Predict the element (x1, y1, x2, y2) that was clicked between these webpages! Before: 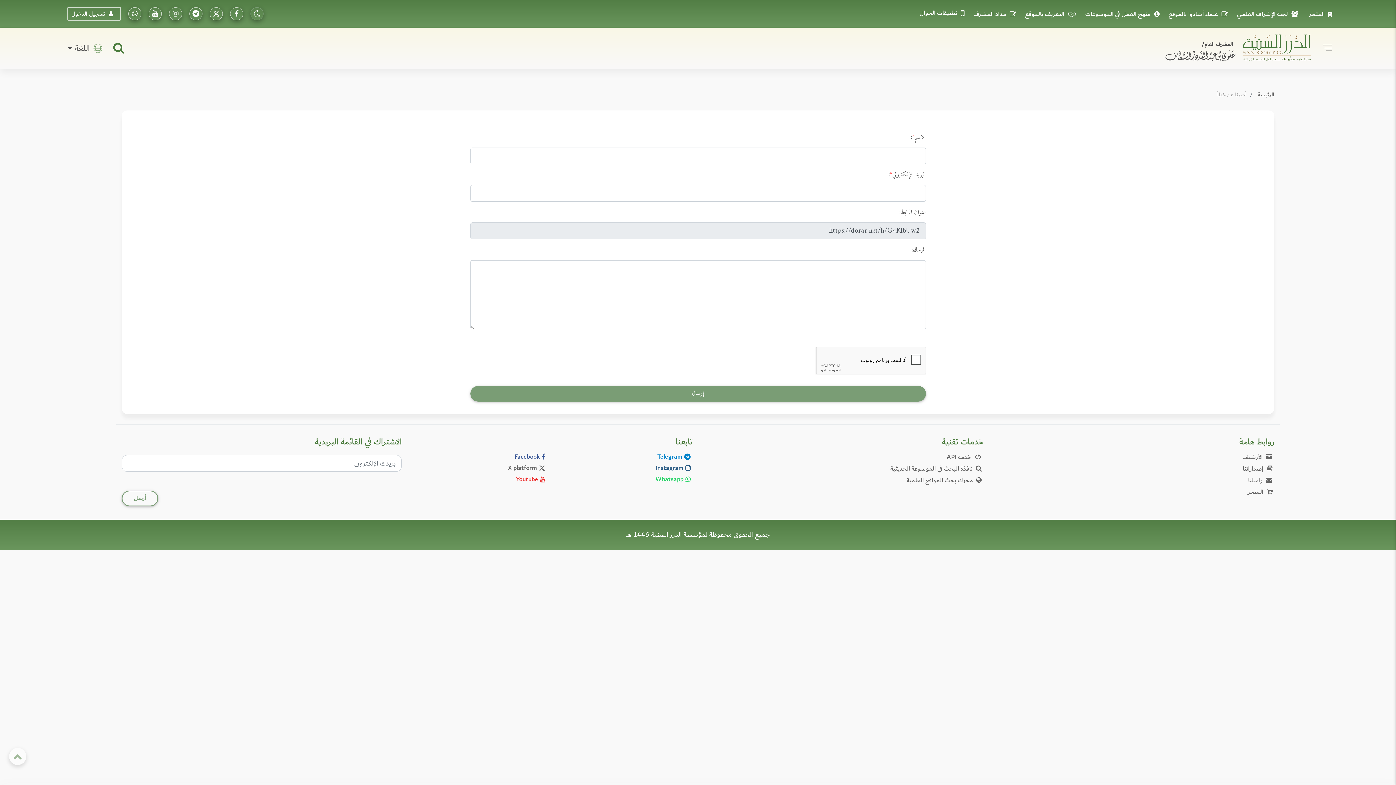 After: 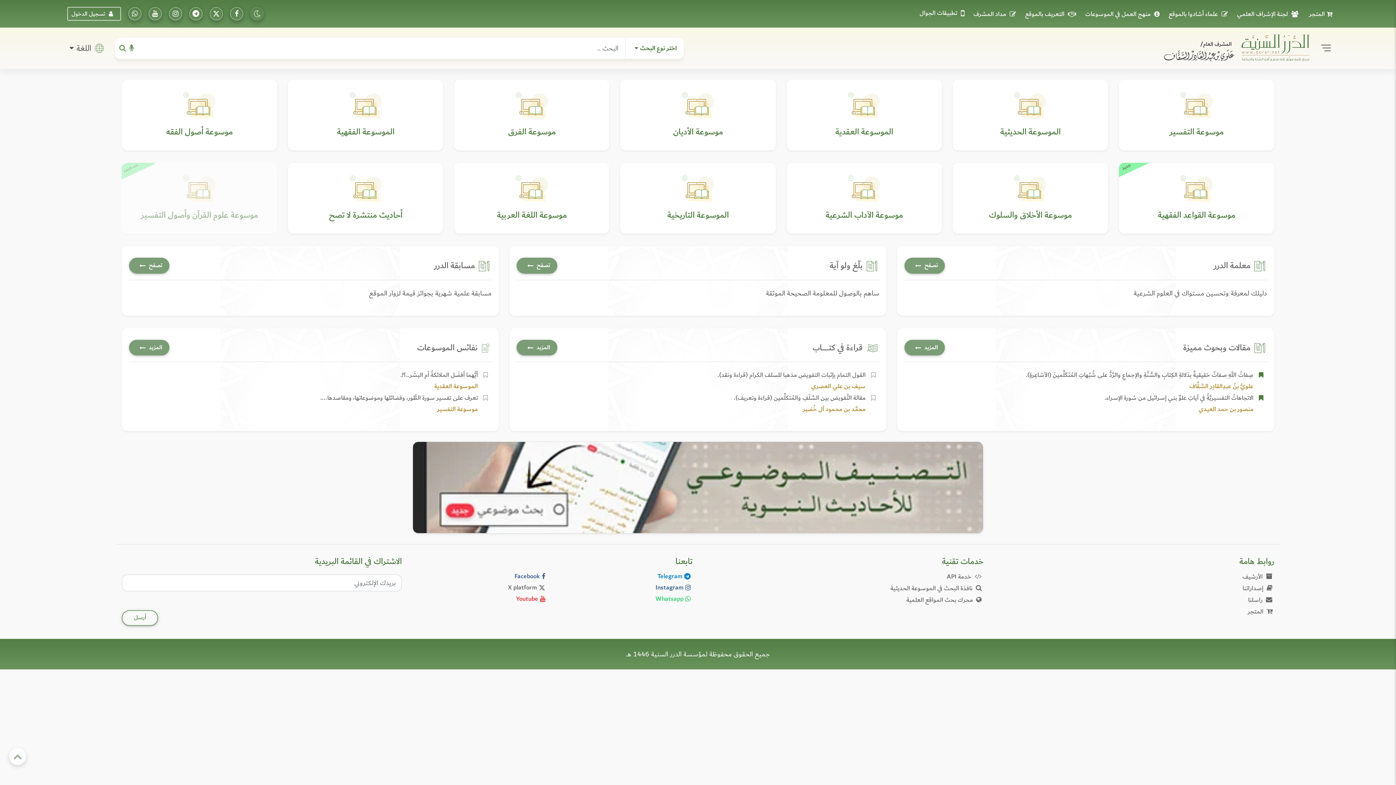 Action: bbox: (1165, 34, 1311, 62)